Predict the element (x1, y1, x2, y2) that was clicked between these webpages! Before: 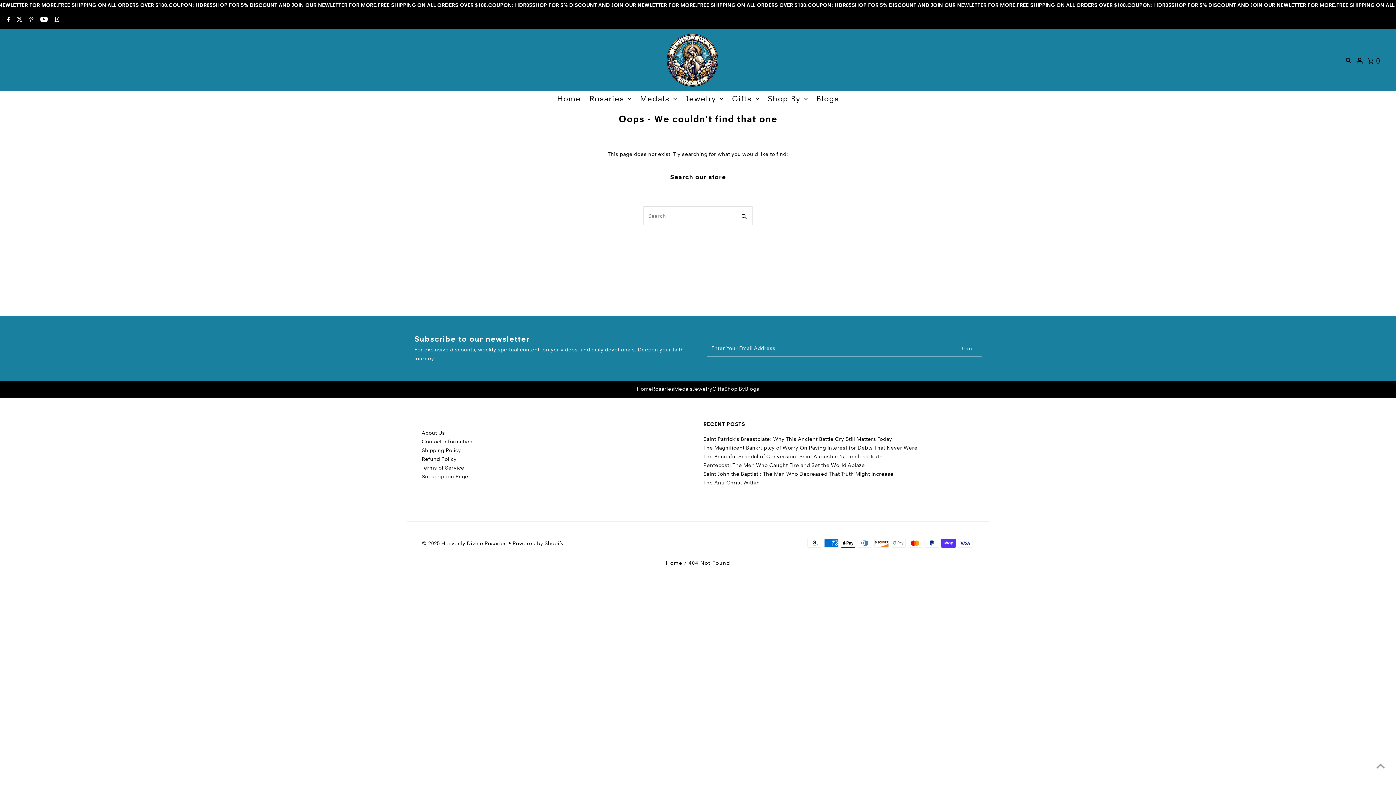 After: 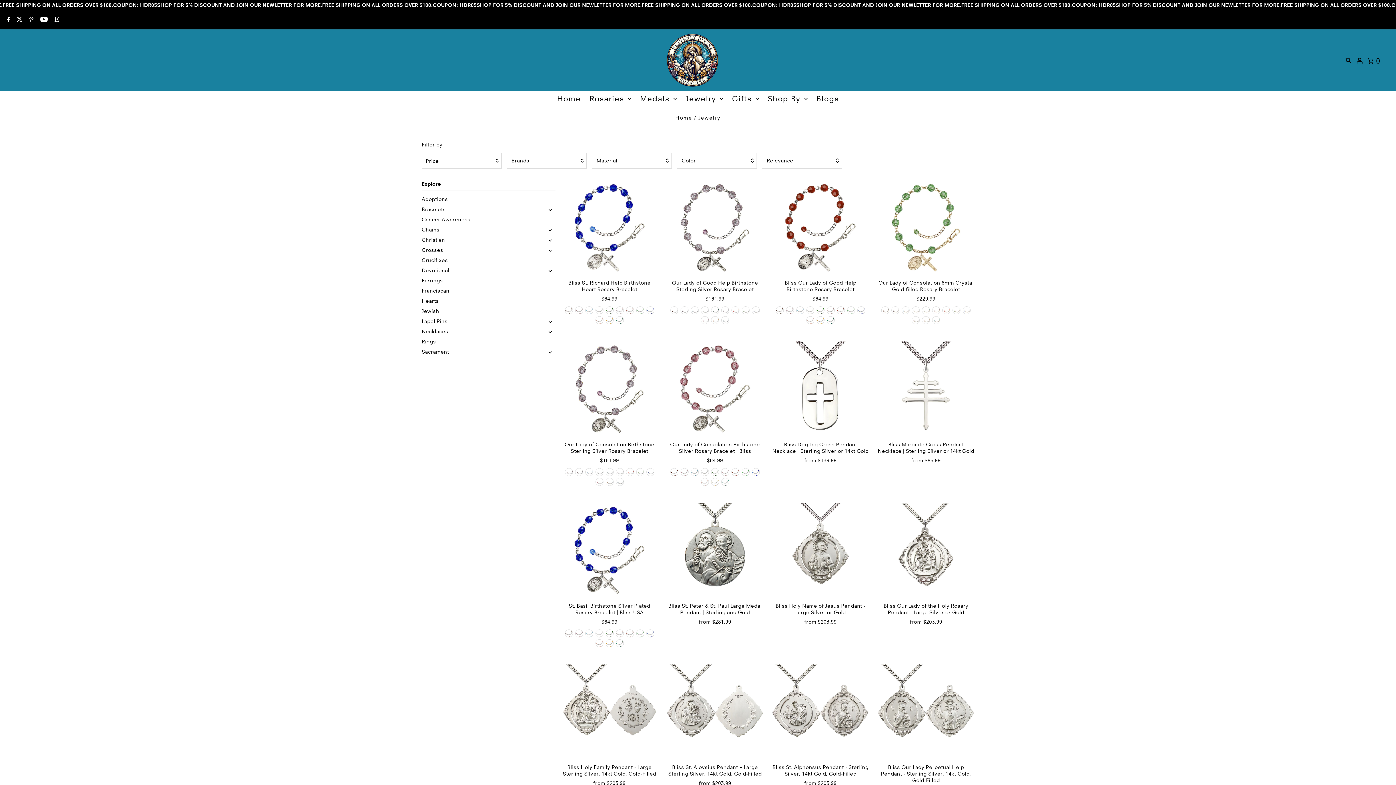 Action: label: Jewelry bbox: (692, 385, 712, 392)